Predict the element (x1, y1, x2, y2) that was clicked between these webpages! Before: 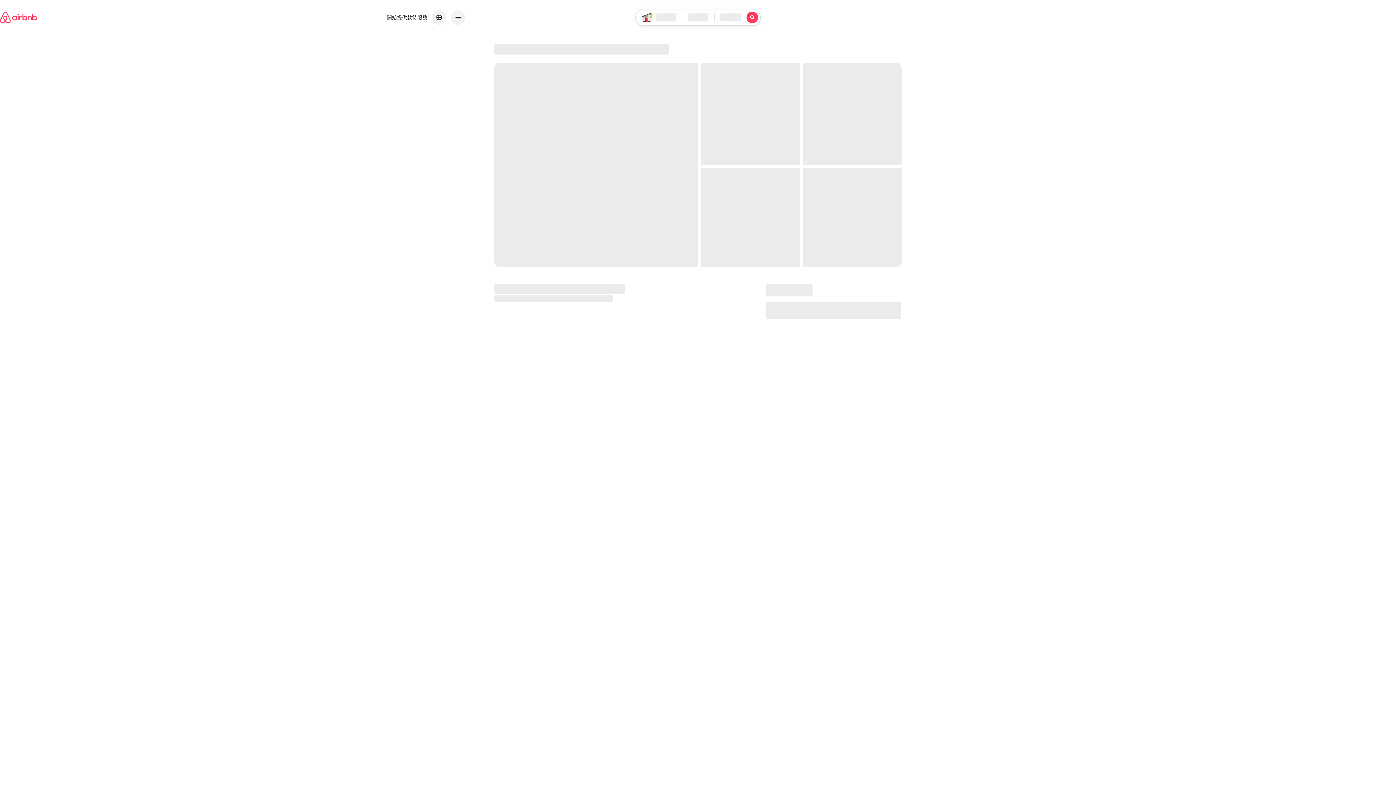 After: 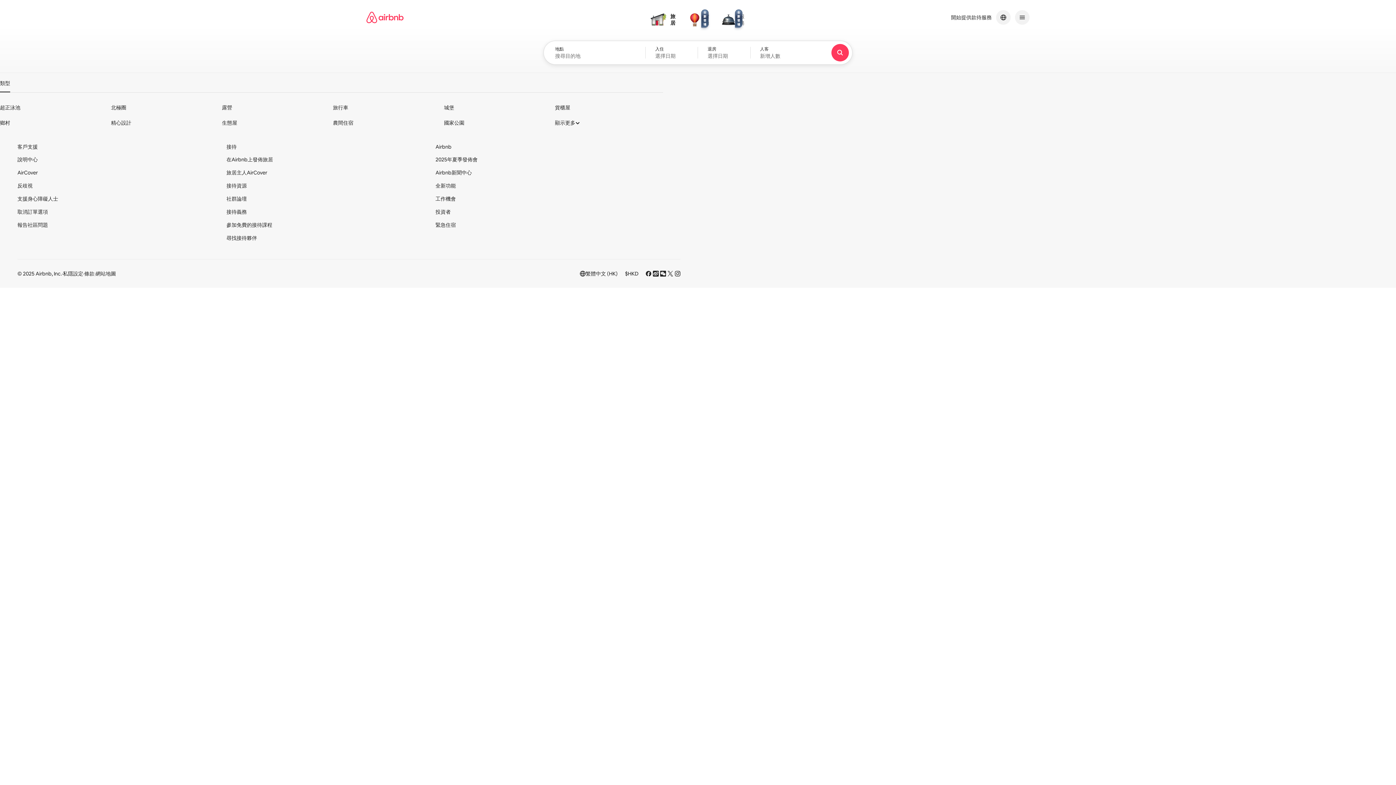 Action: bbox: (0, 2, 37, 32) label: Airbnb主頁